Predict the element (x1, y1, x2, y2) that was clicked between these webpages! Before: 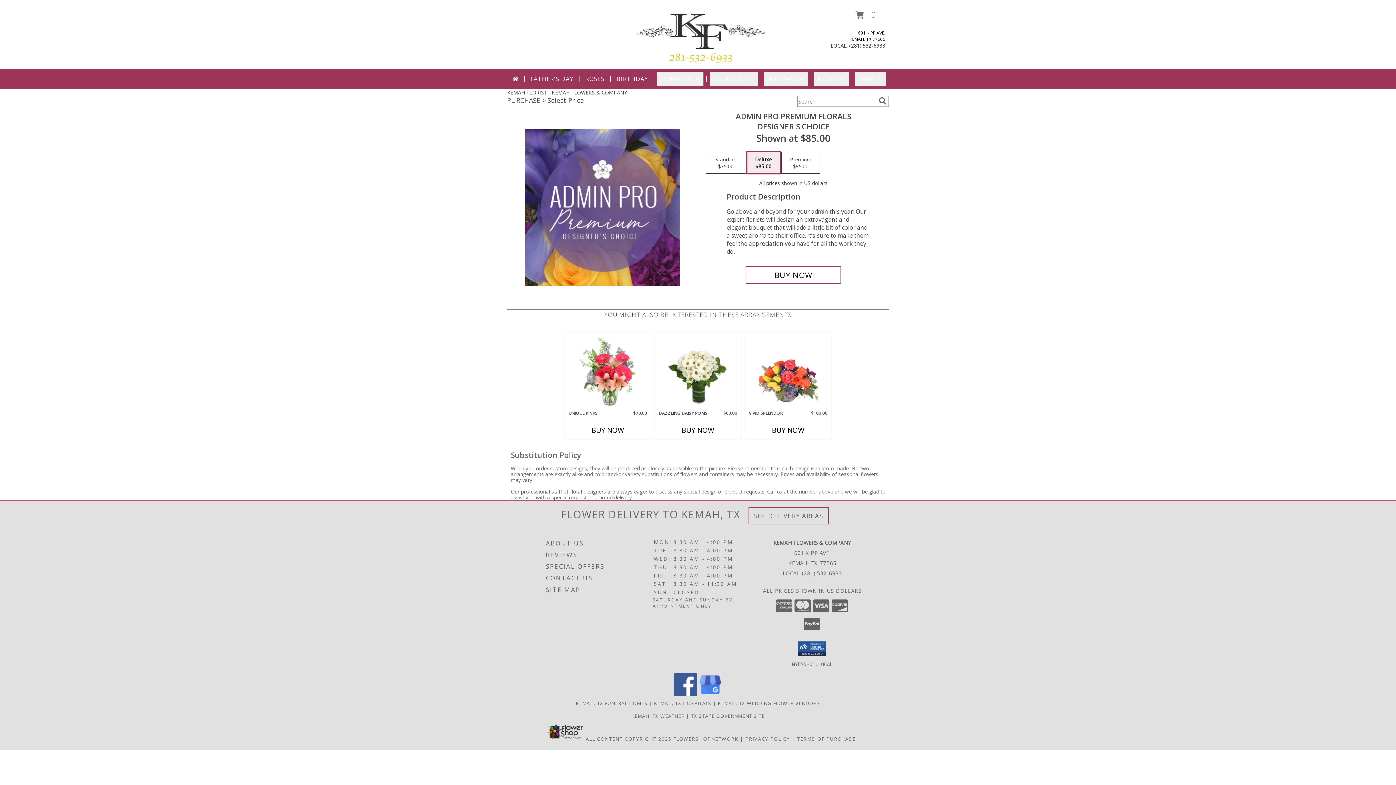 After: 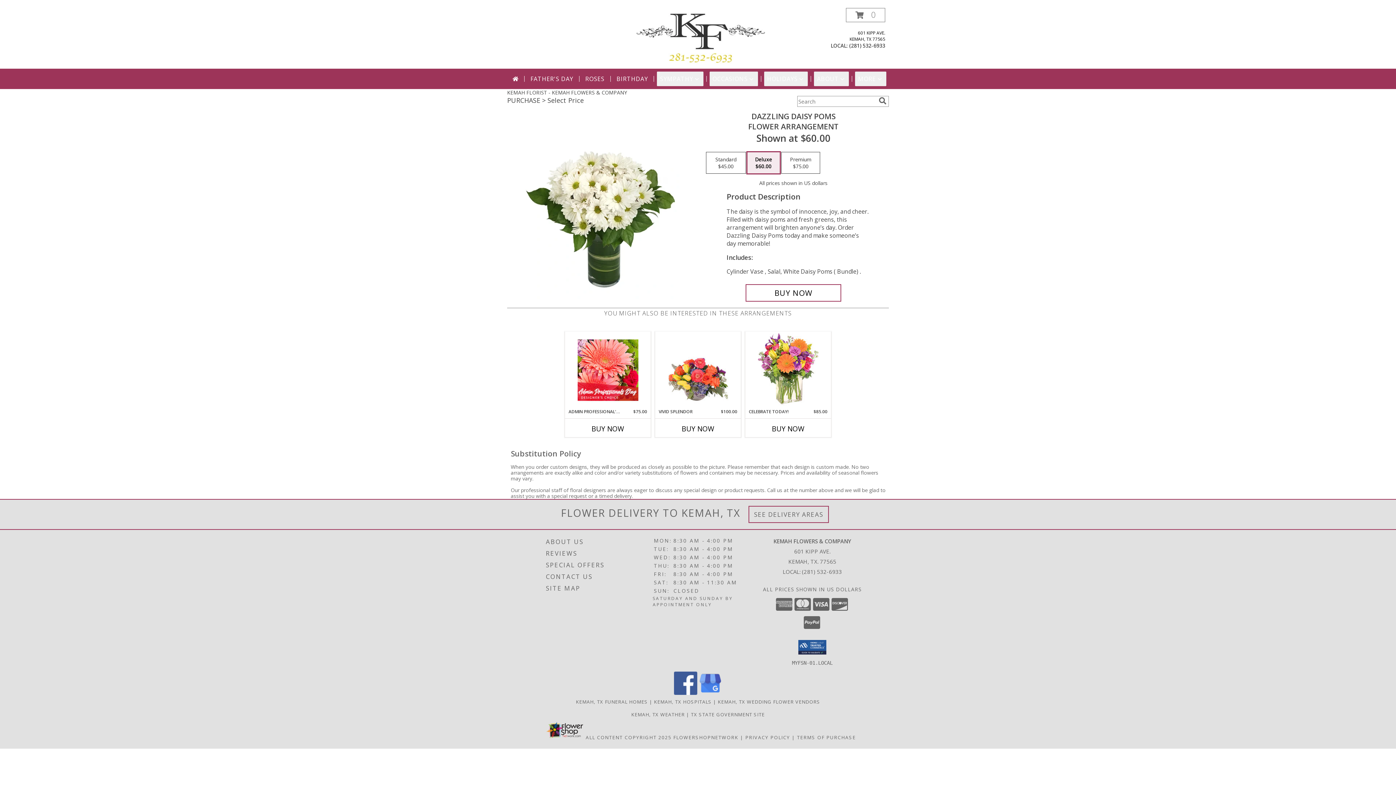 Action: label: View Dazzling Daisy Poms Flower Arrangement  Info bbox: (667, 335, 728, 408)